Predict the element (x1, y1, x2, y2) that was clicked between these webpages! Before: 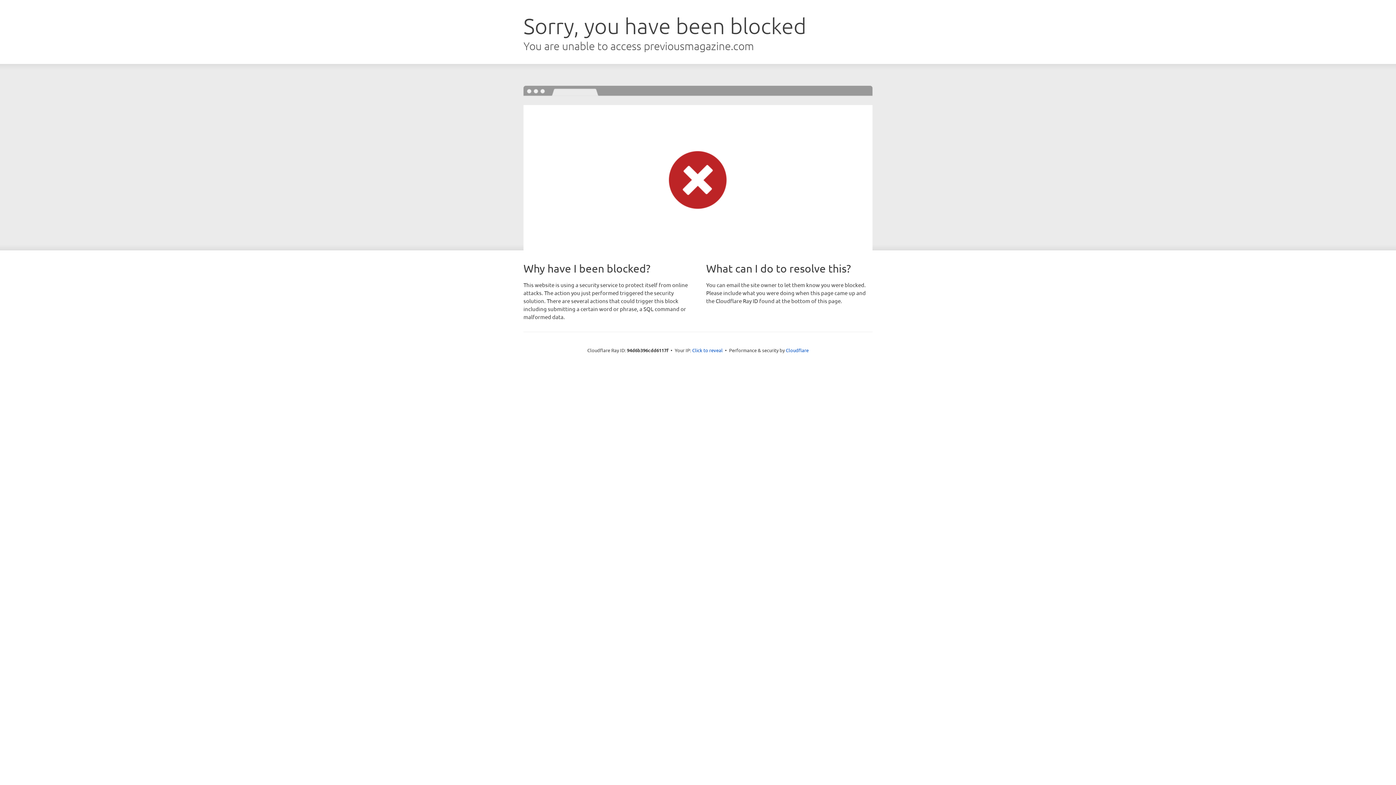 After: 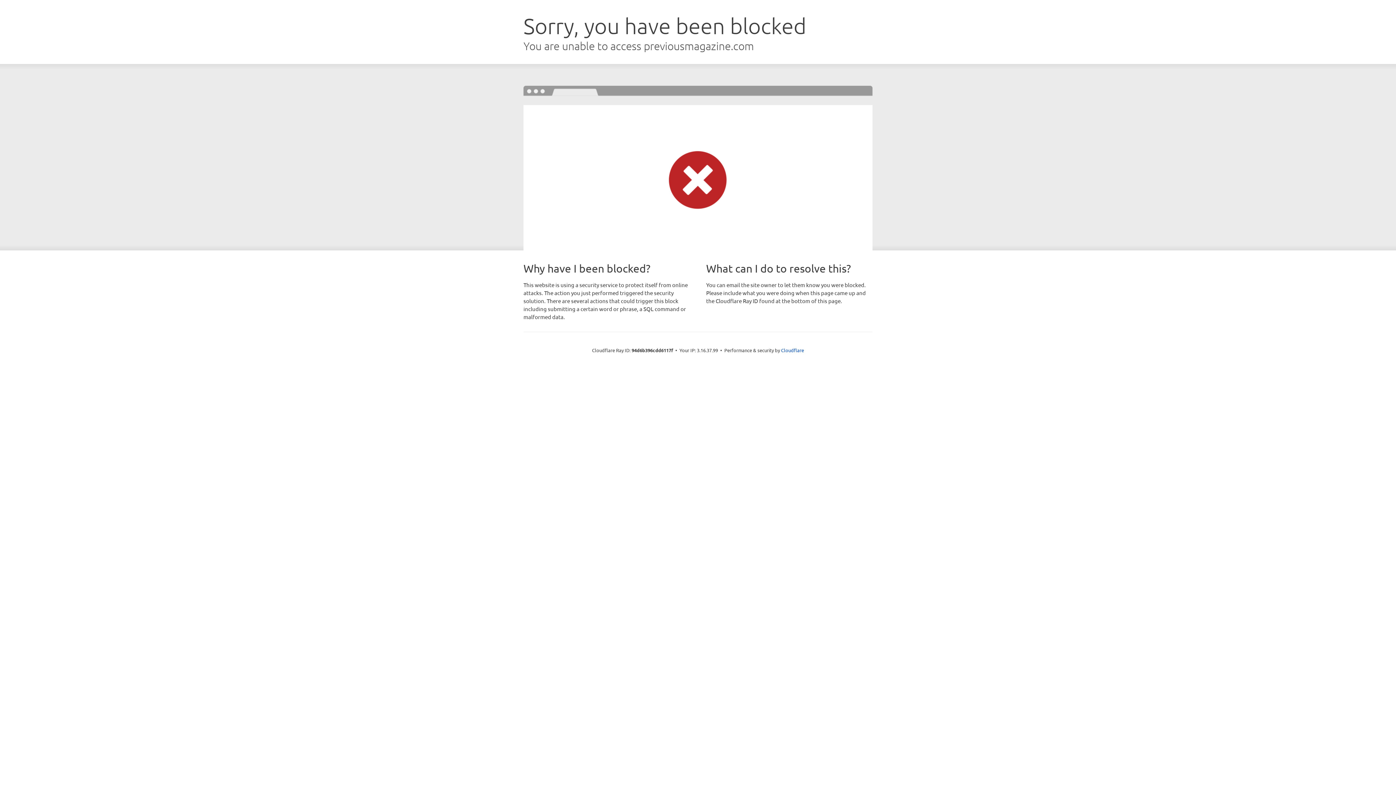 Action: bbox: (692, 346, 722, 353) label: Click to reveal